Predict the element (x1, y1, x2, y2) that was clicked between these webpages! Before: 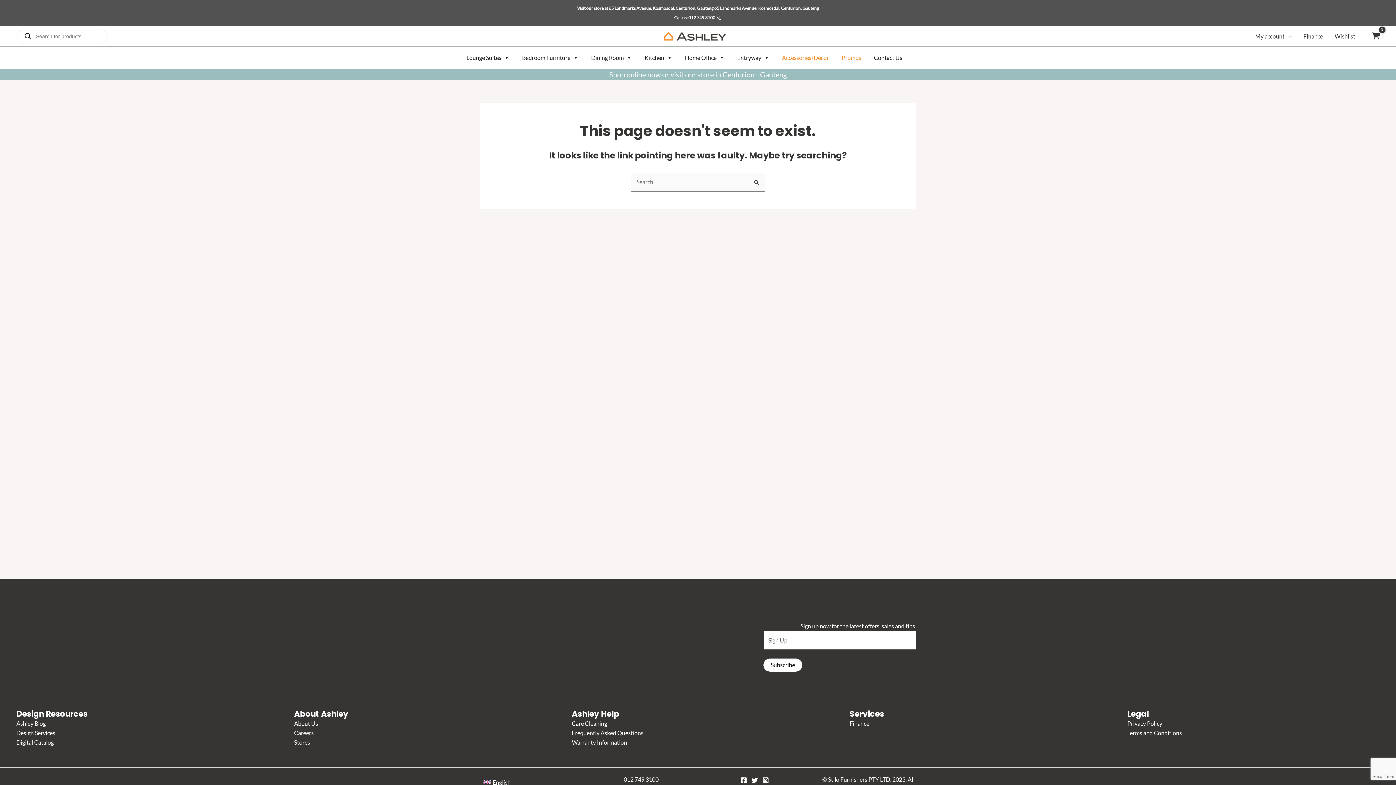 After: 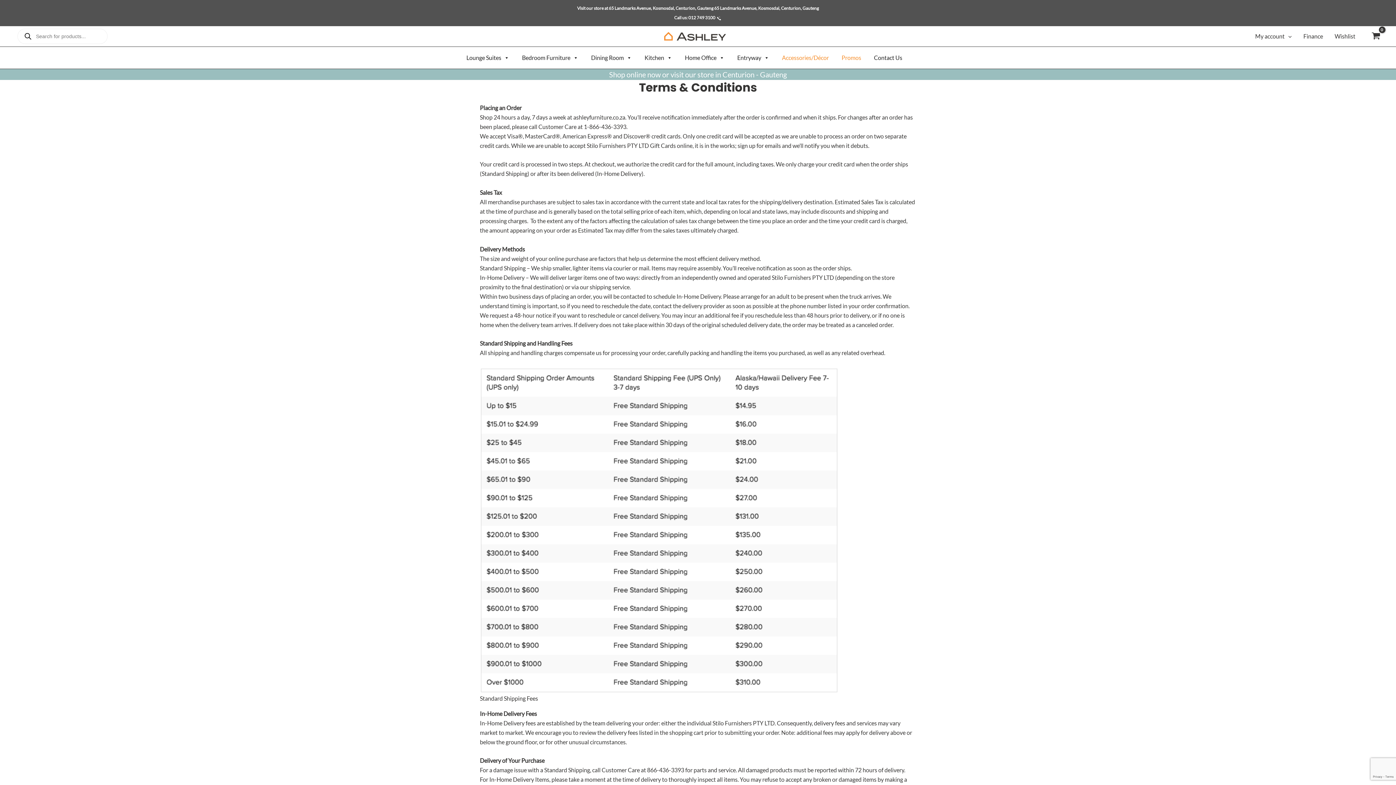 Action: bbox: (1127, 729, 1182, 736) label: Terms and Conditions